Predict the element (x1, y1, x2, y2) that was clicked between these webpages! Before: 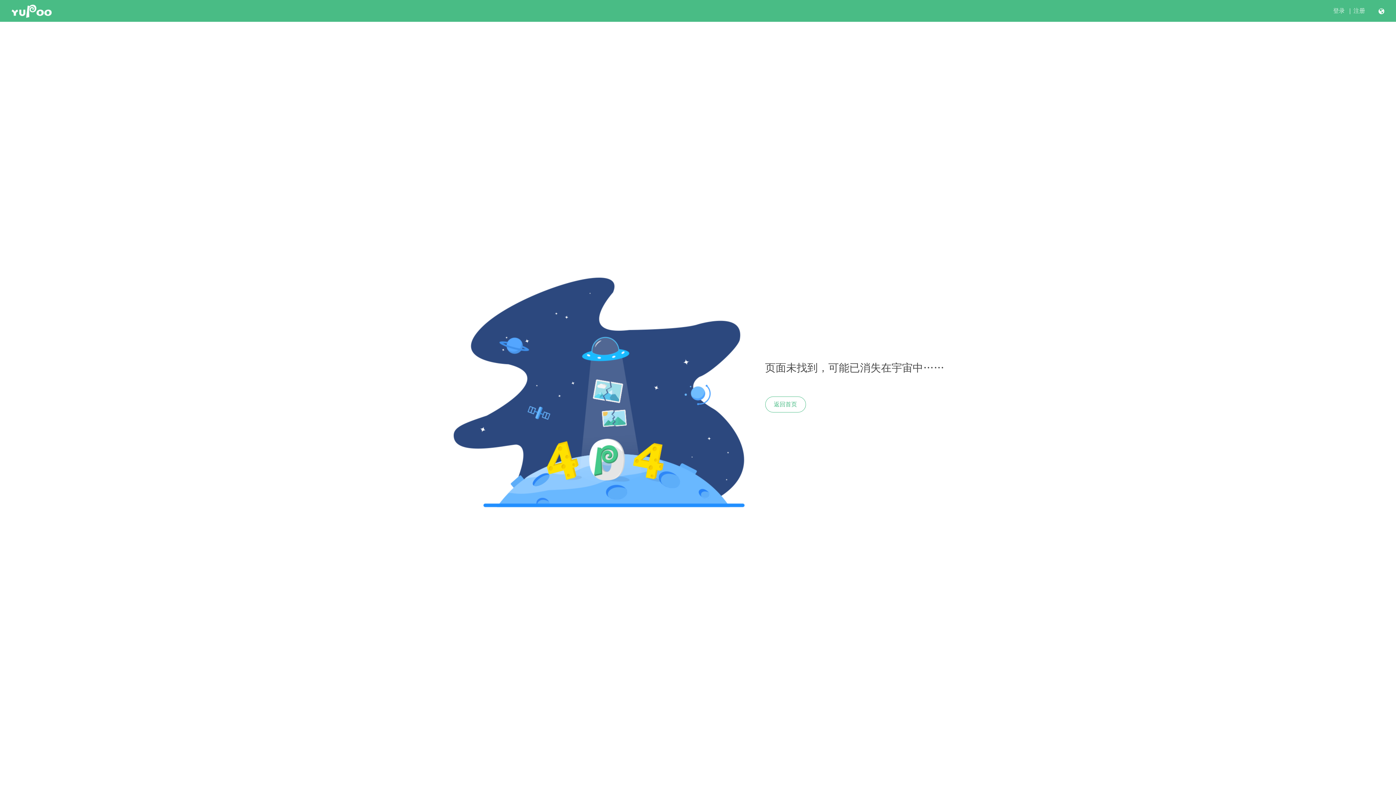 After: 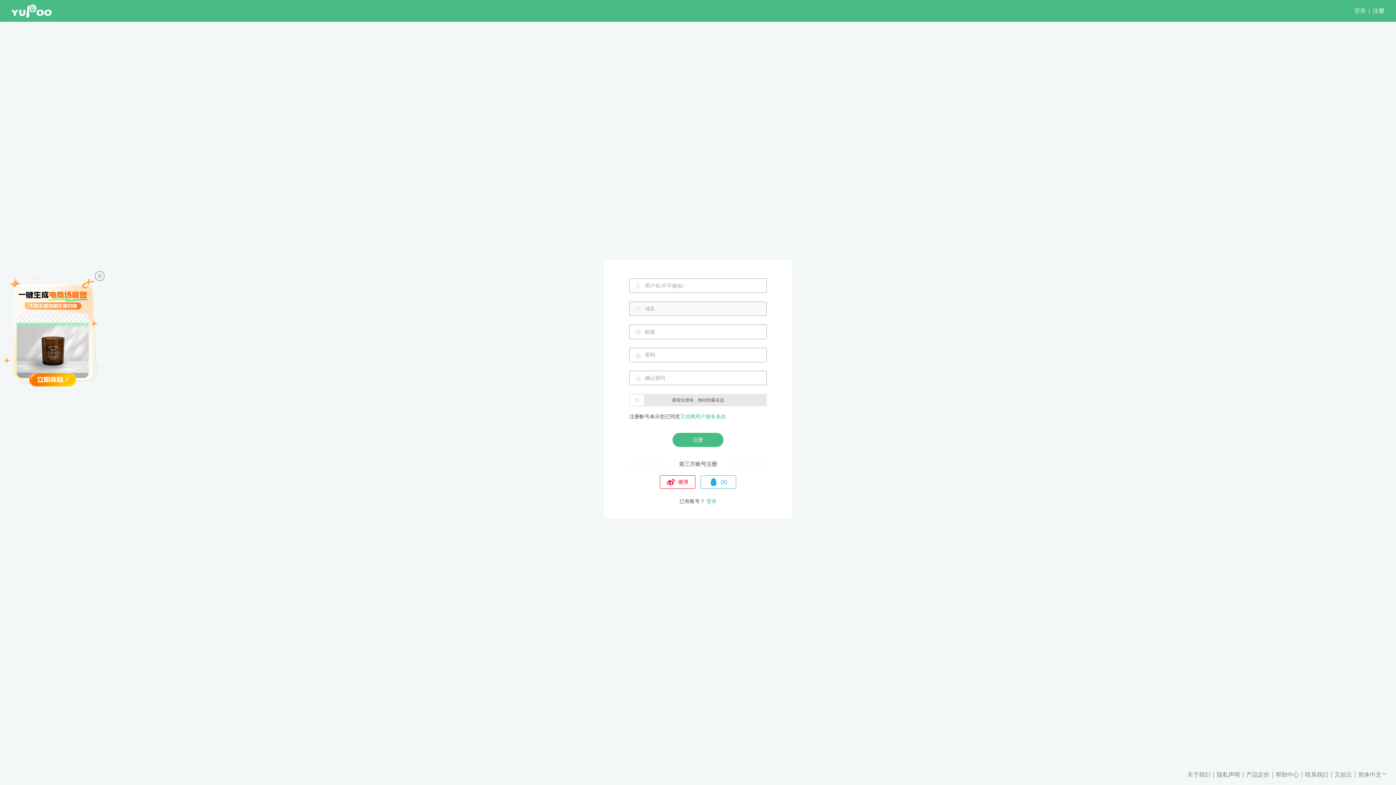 Action: label: 注册 bbox: (1353, 7, 1365, 14)